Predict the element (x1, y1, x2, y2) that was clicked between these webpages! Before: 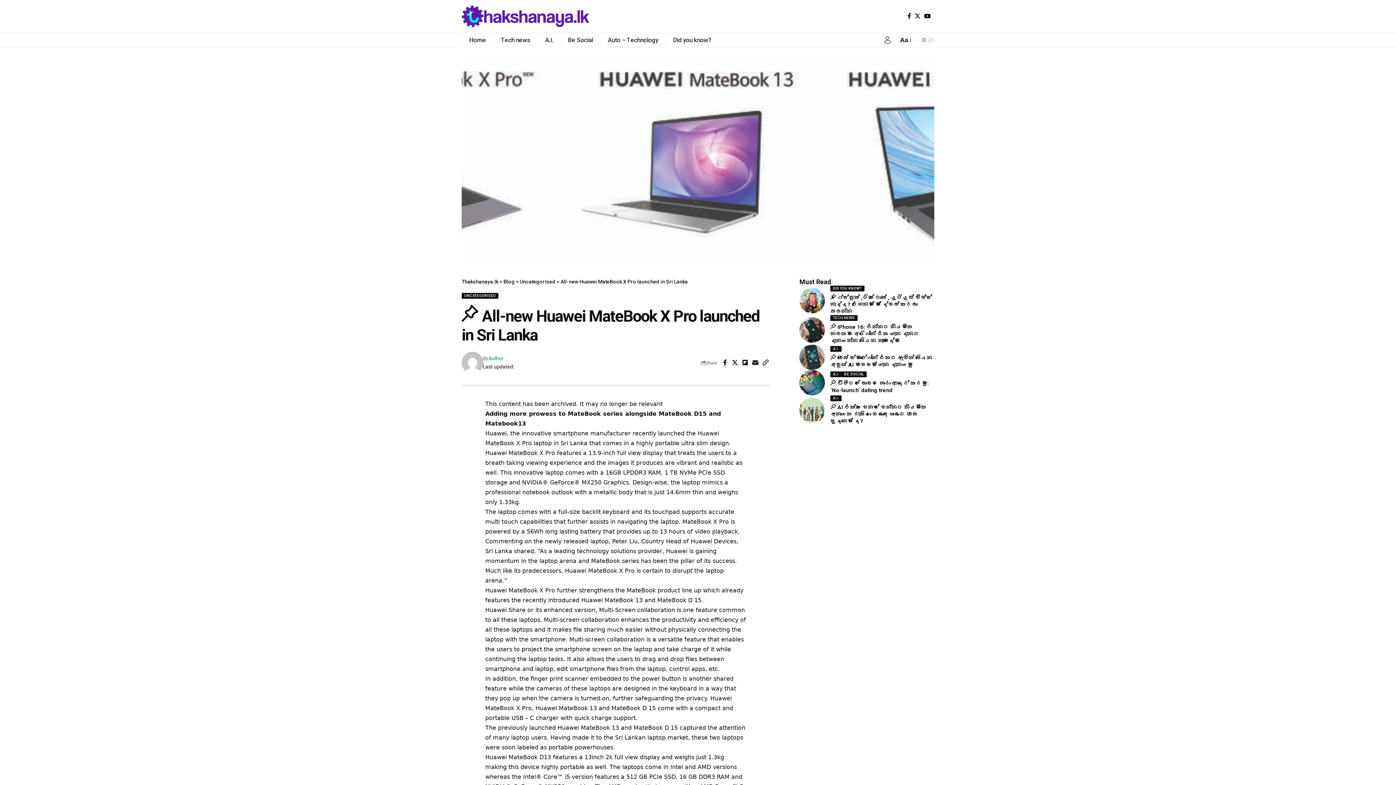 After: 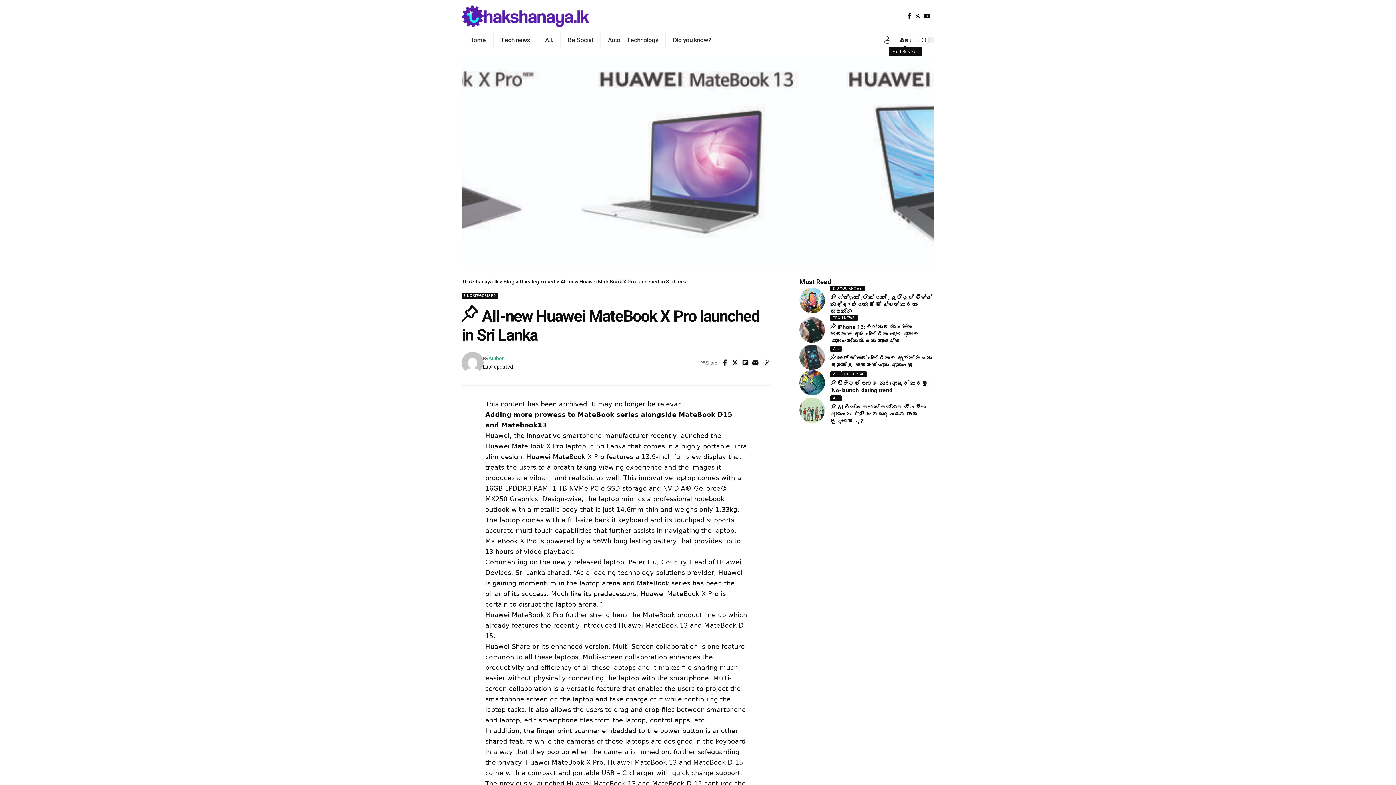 Action: label: Font Resizer
Aa bbox: (898, 35, 912, 44)